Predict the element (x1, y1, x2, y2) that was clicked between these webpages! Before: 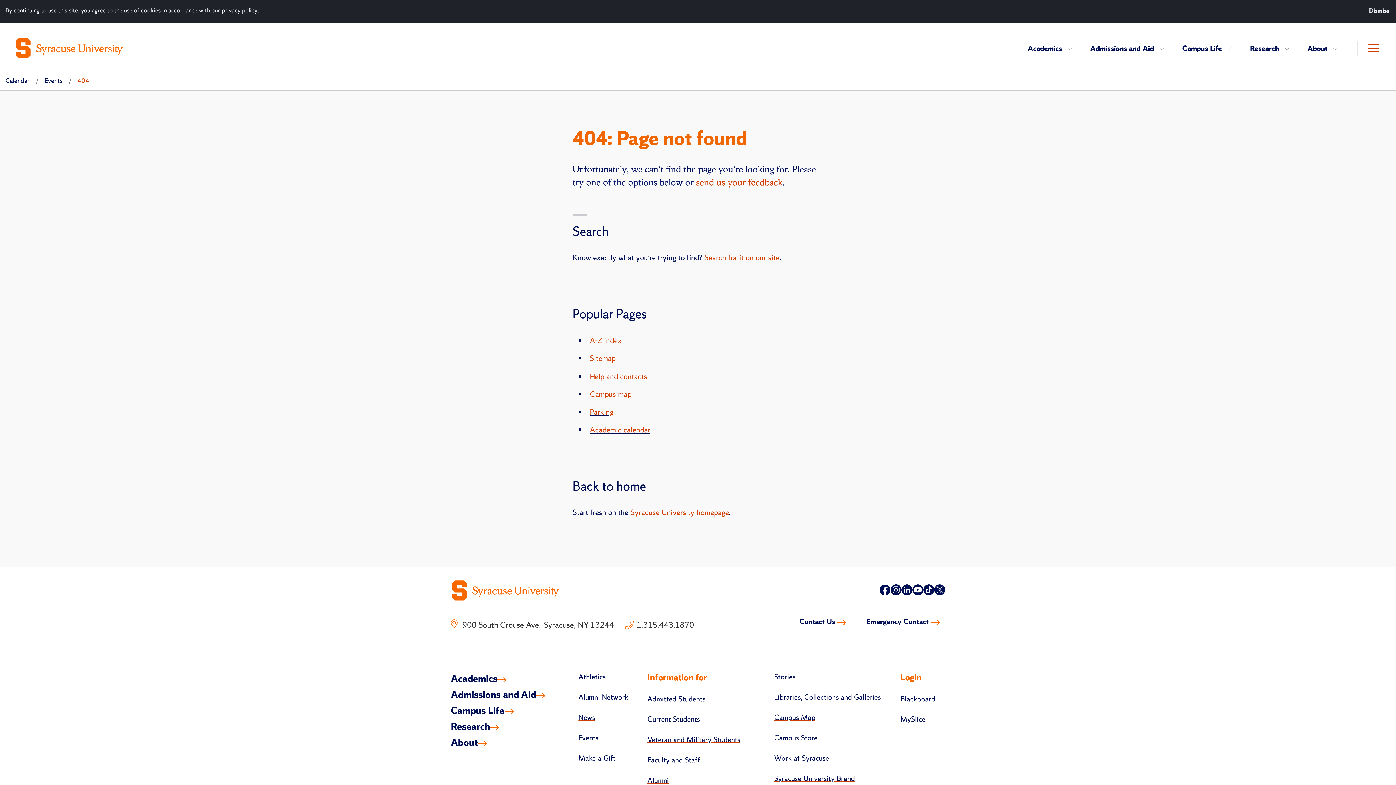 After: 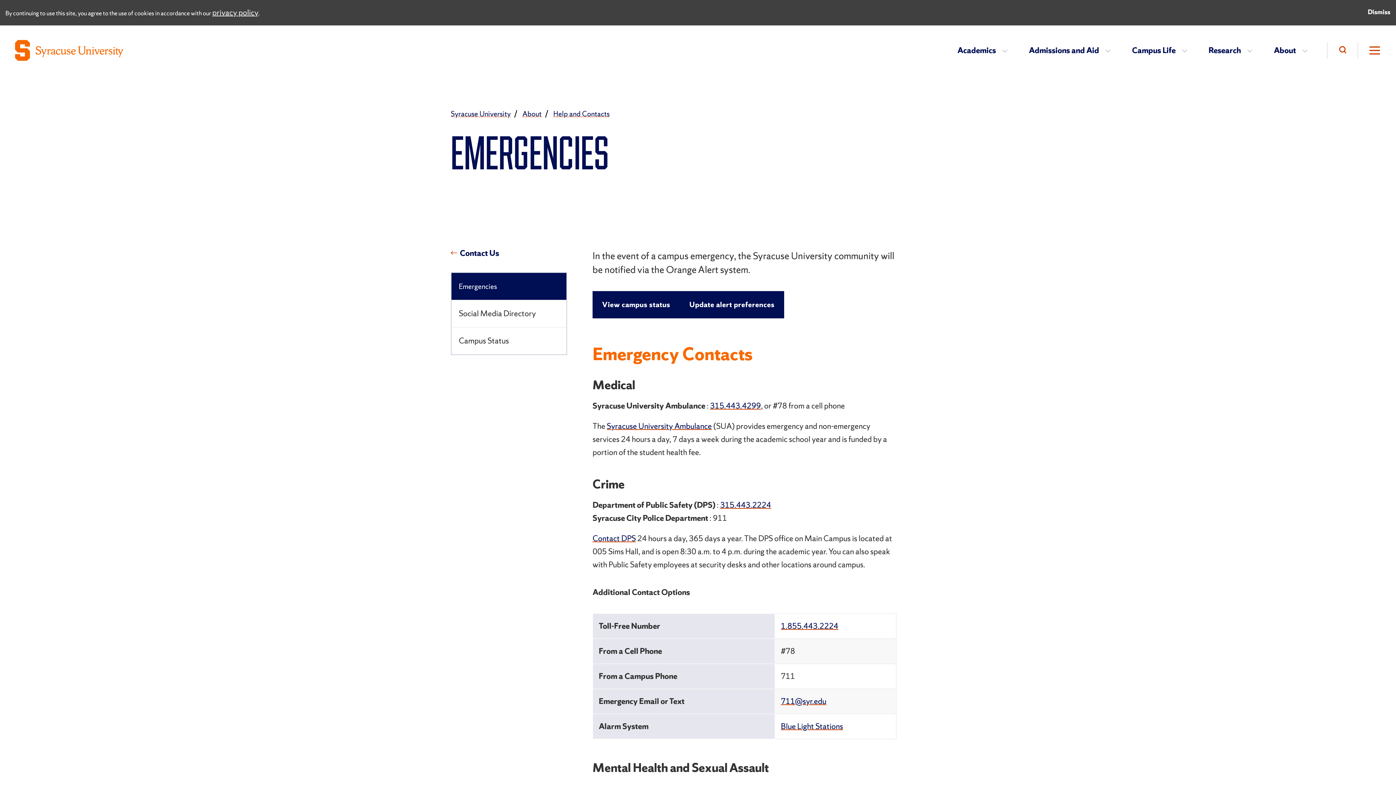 Action: bbox: (859, 613, 945, 629) label: Emergency Contact 